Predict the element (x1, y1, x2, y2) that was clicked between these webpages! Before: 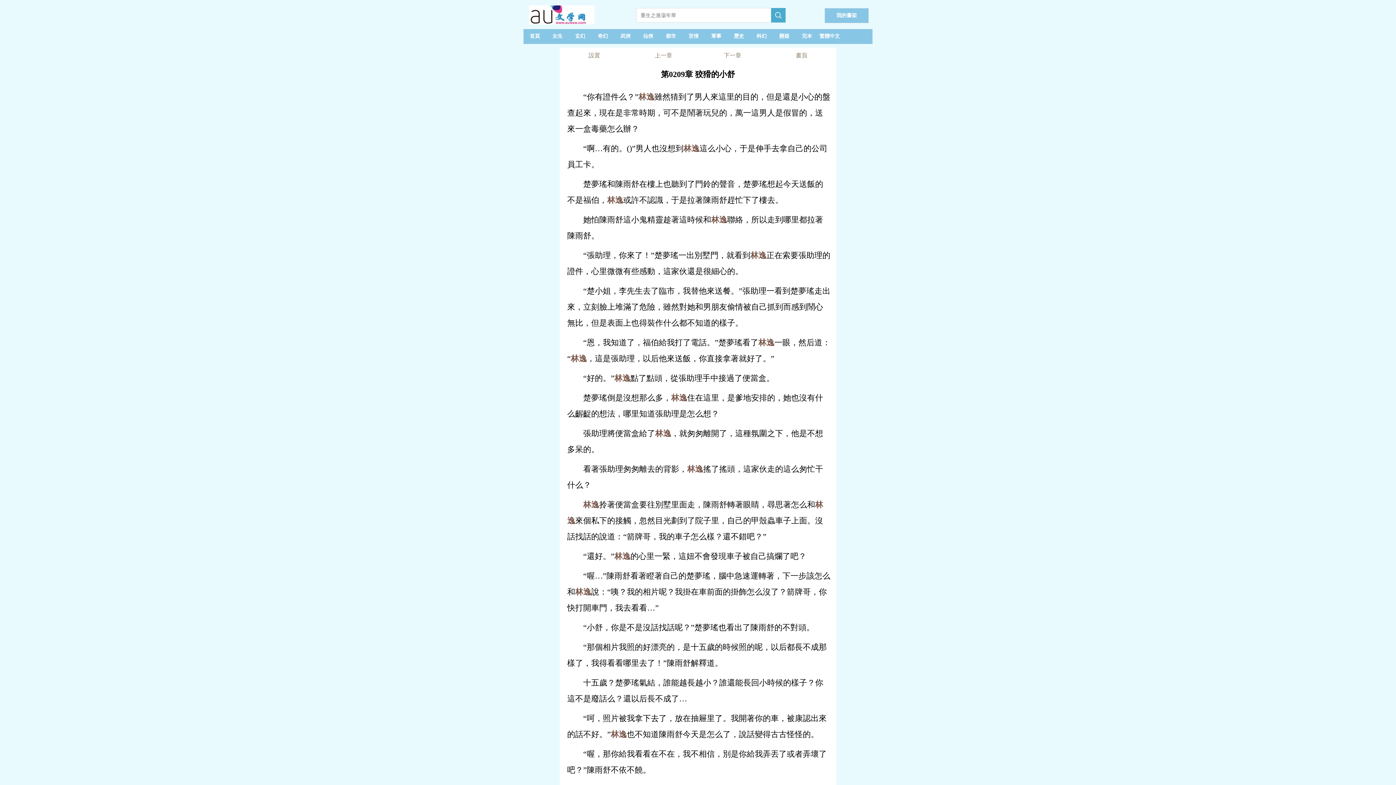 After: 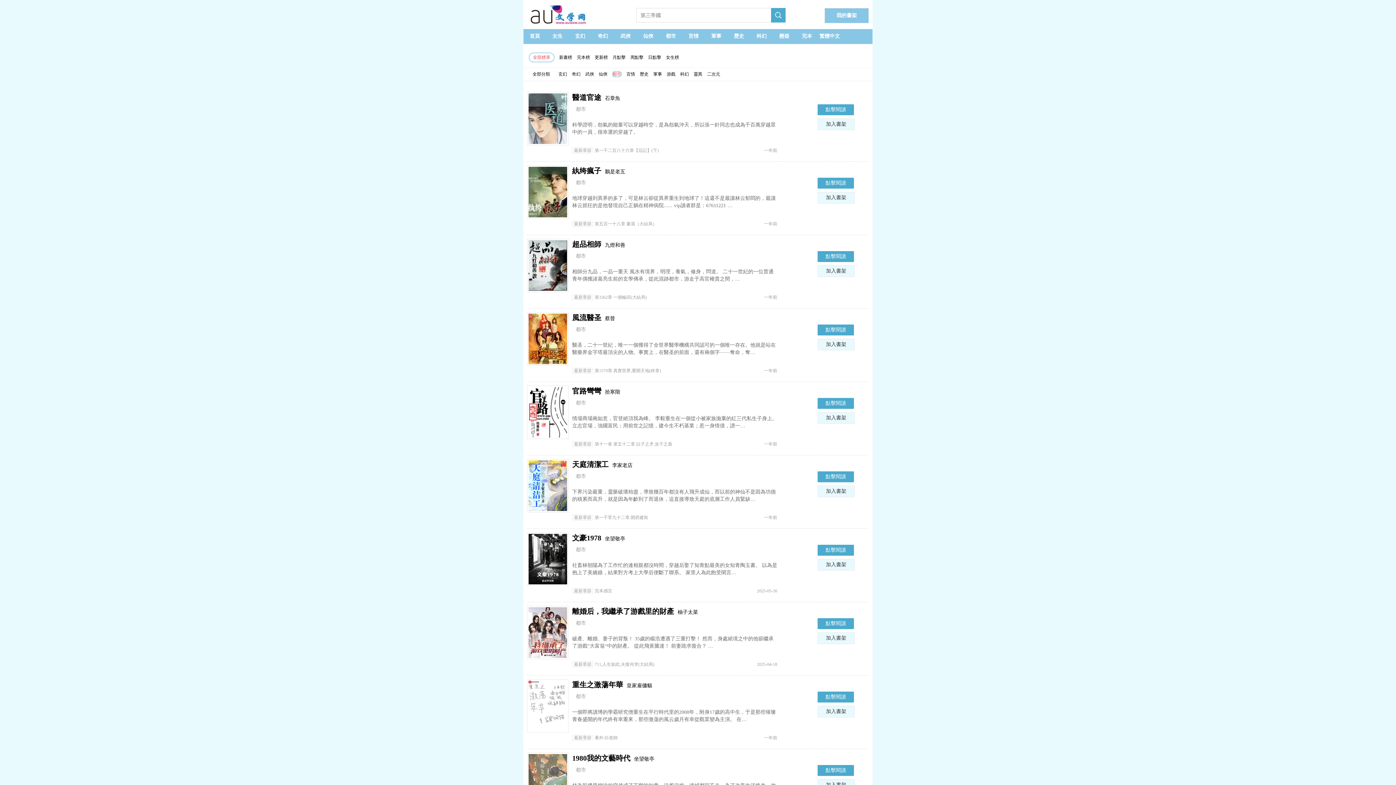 Action: bbox: (659, 29, 682, 43) label: 都市